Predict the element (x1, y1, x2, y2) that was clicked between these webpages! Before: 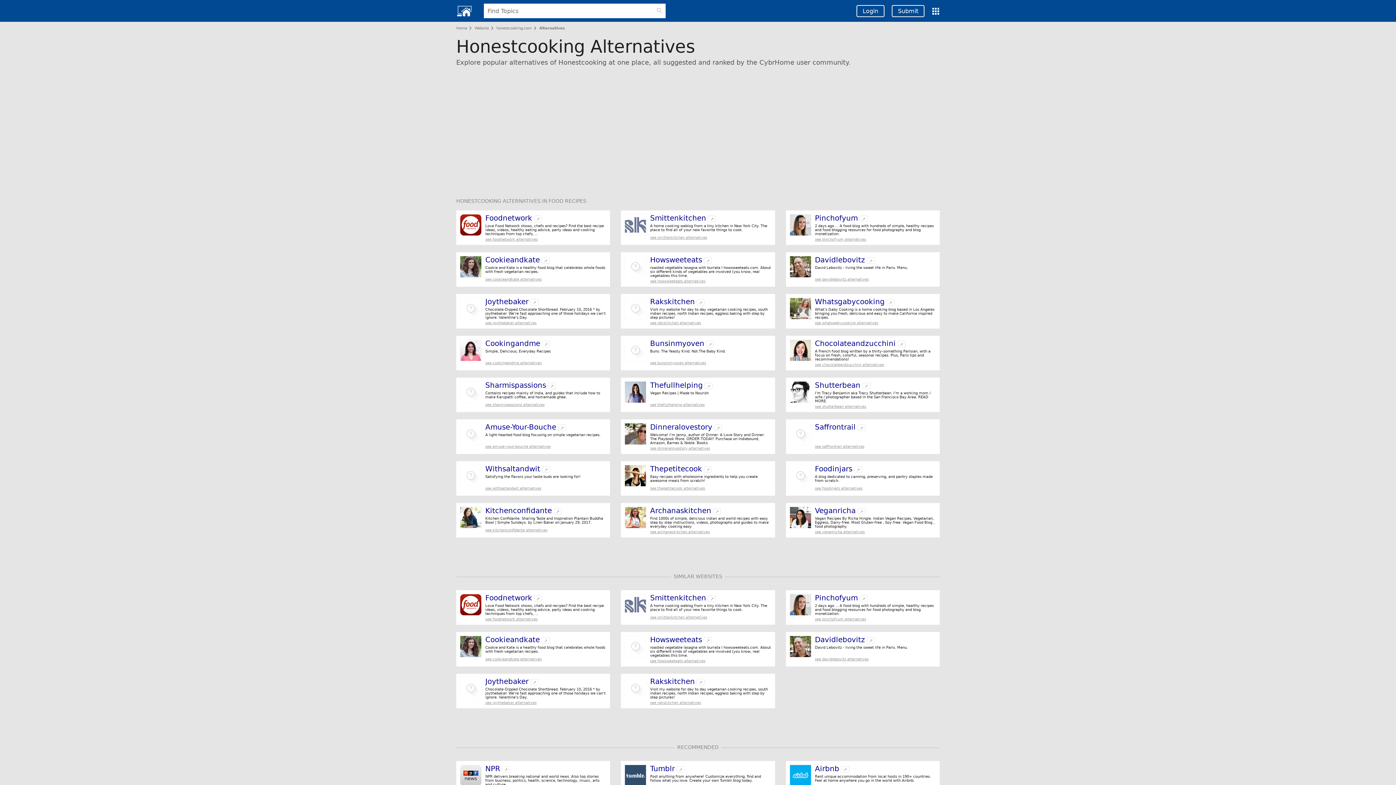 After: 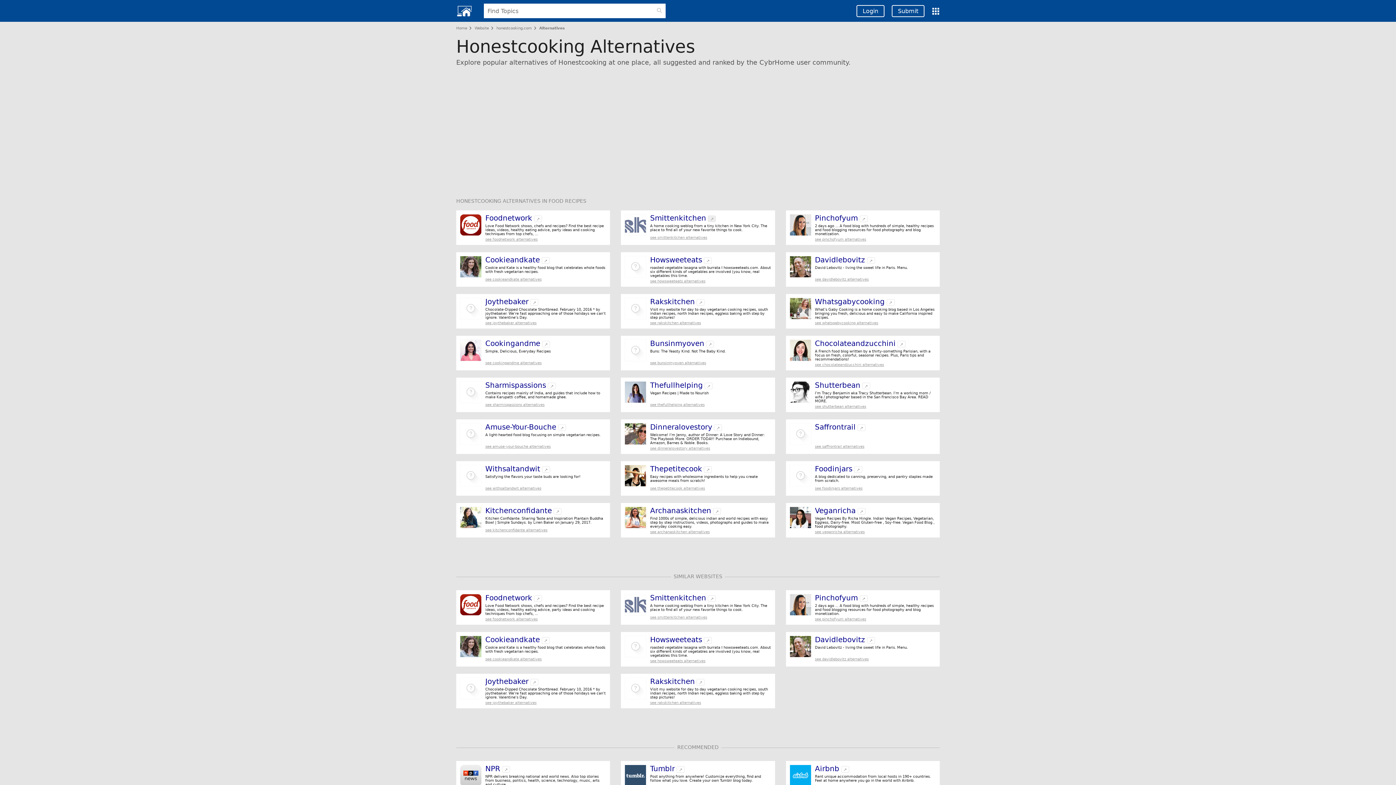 Action: bbox: (706, 213, 716, 222) label: ↗